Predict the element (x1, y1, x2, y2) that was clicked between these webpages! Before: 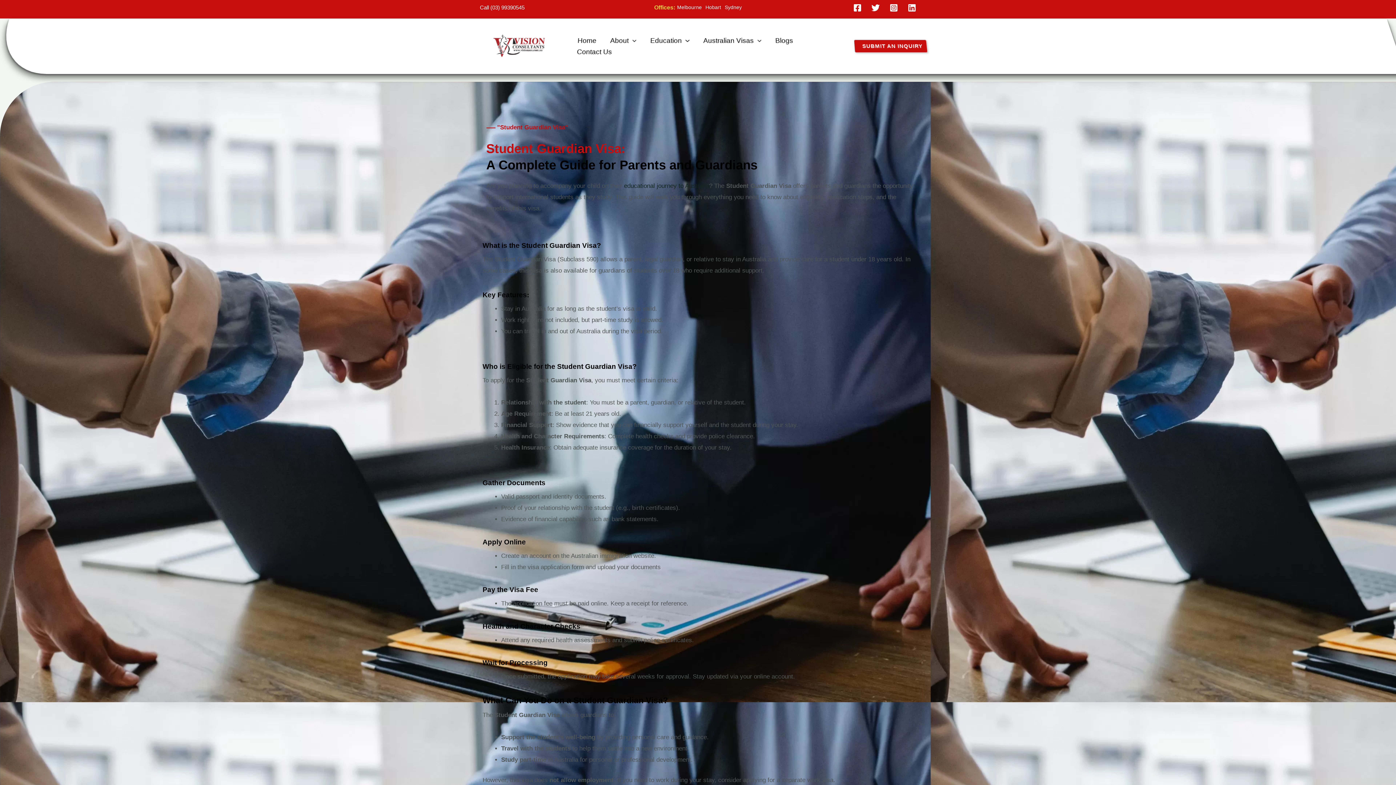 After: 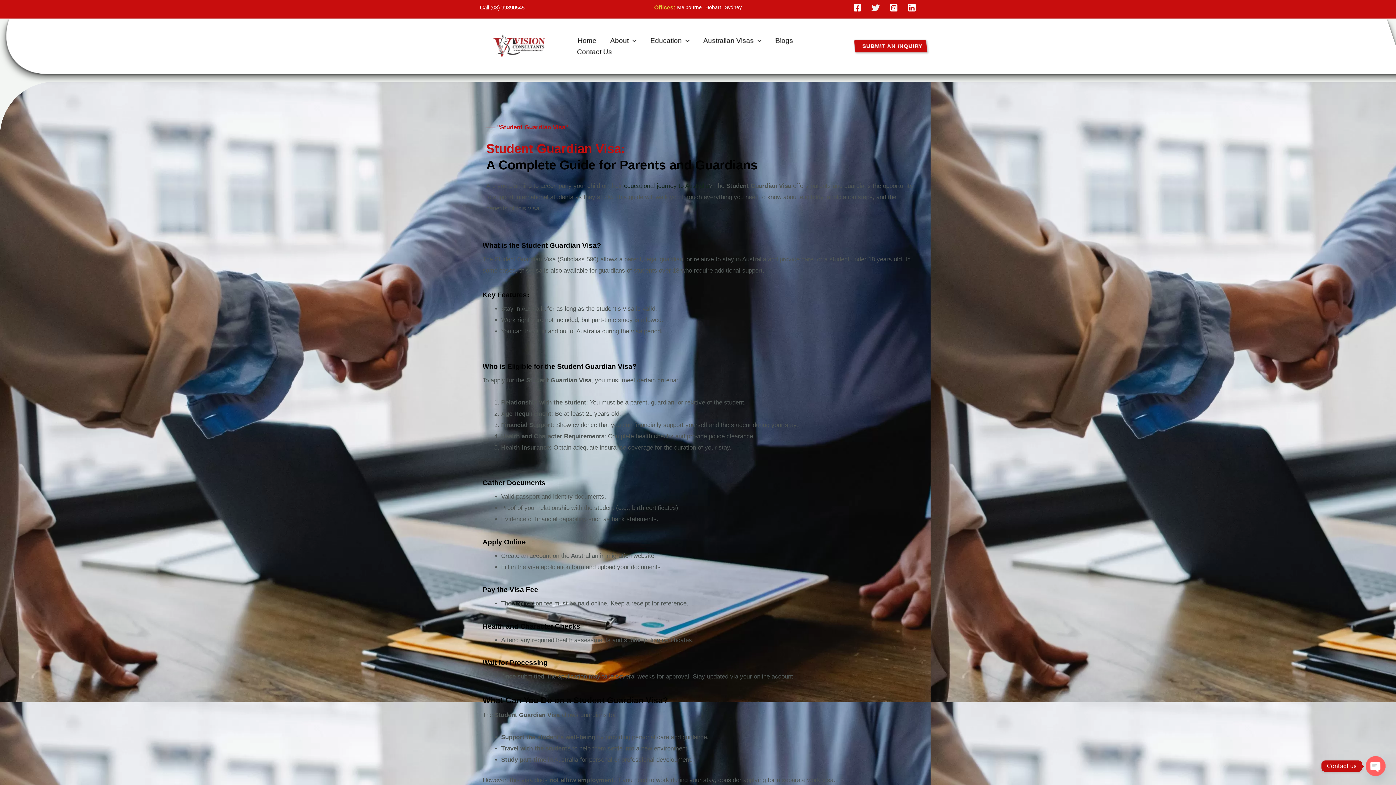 Action: bbox: (871, 3, 880, 11) label: Twitter